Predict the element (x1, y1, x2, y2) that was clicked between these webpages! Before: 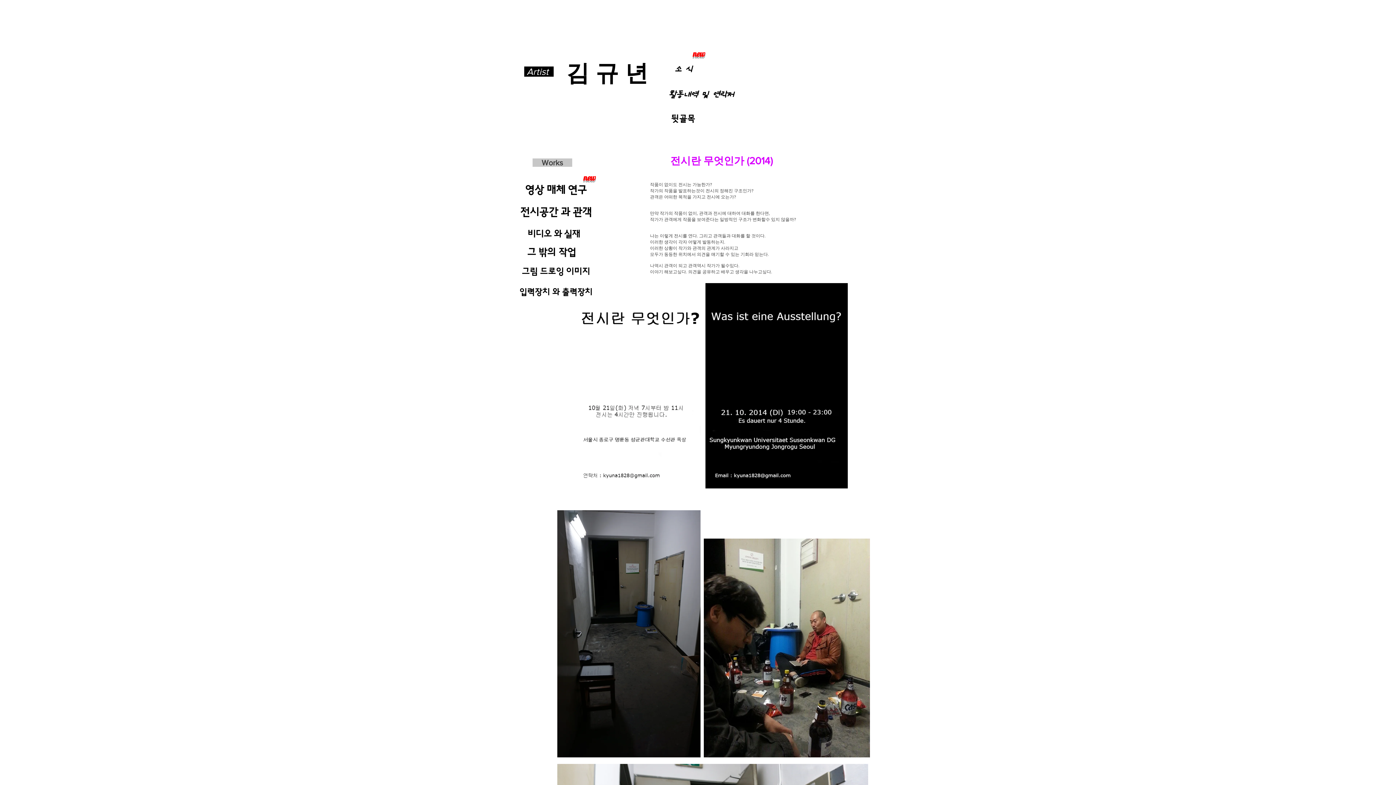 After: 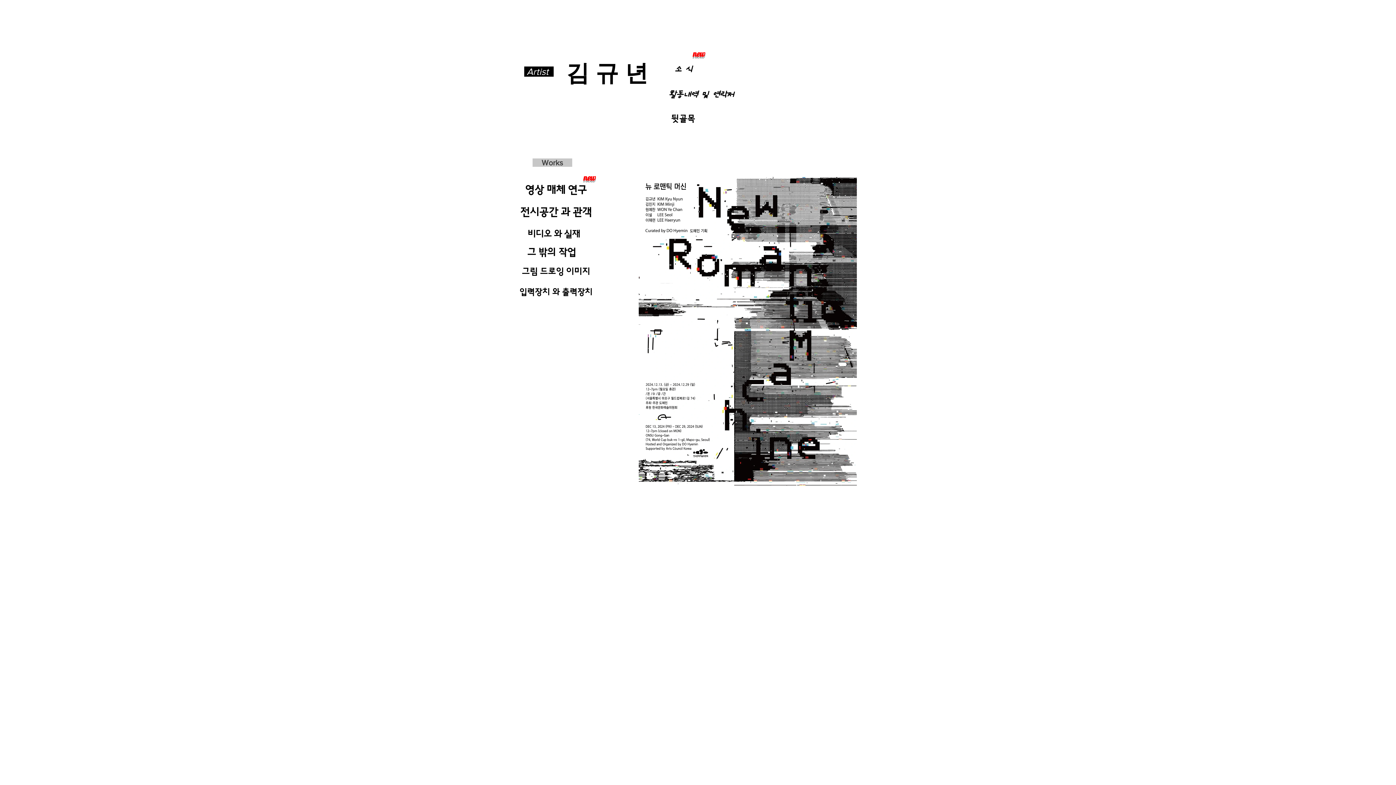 Action: label: 소 식 bbox: (657, 61, 709, 76)